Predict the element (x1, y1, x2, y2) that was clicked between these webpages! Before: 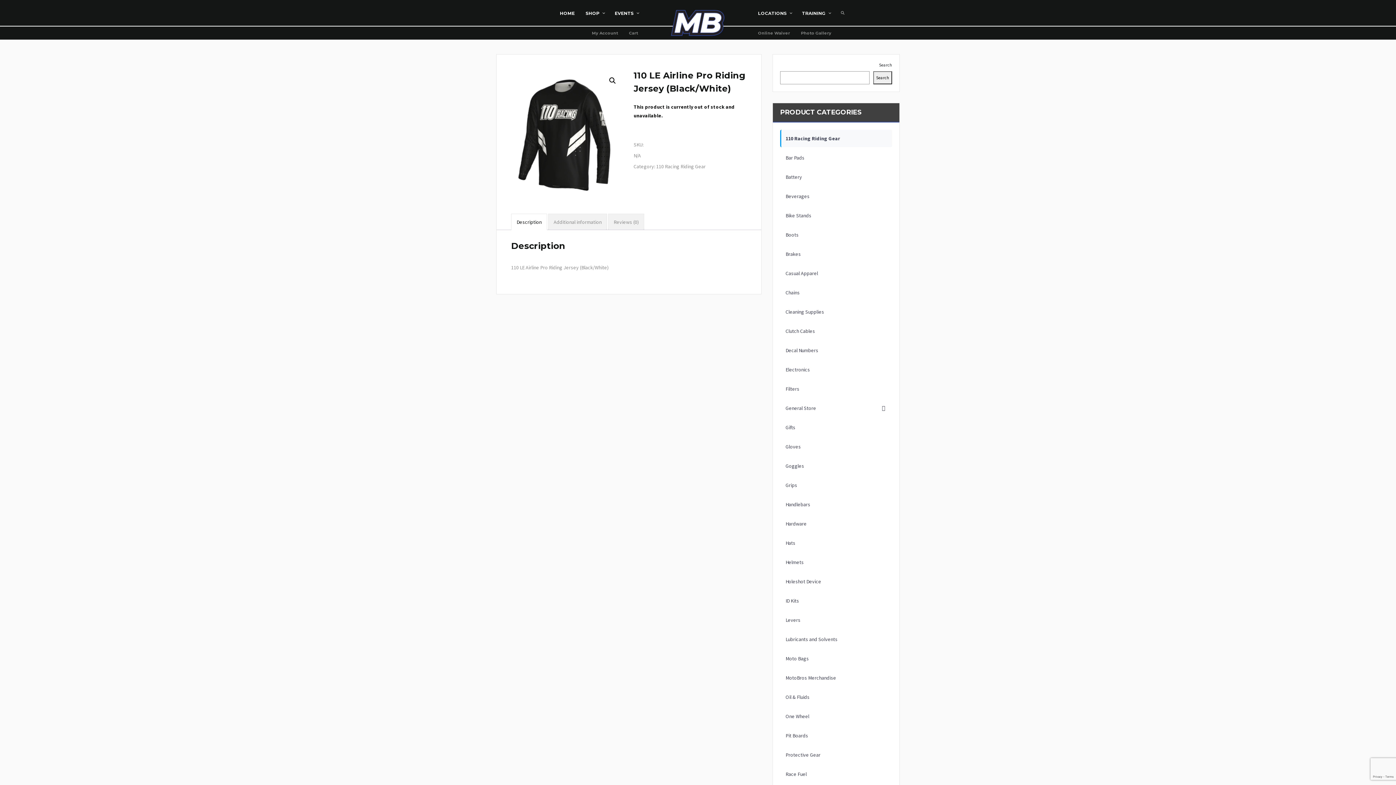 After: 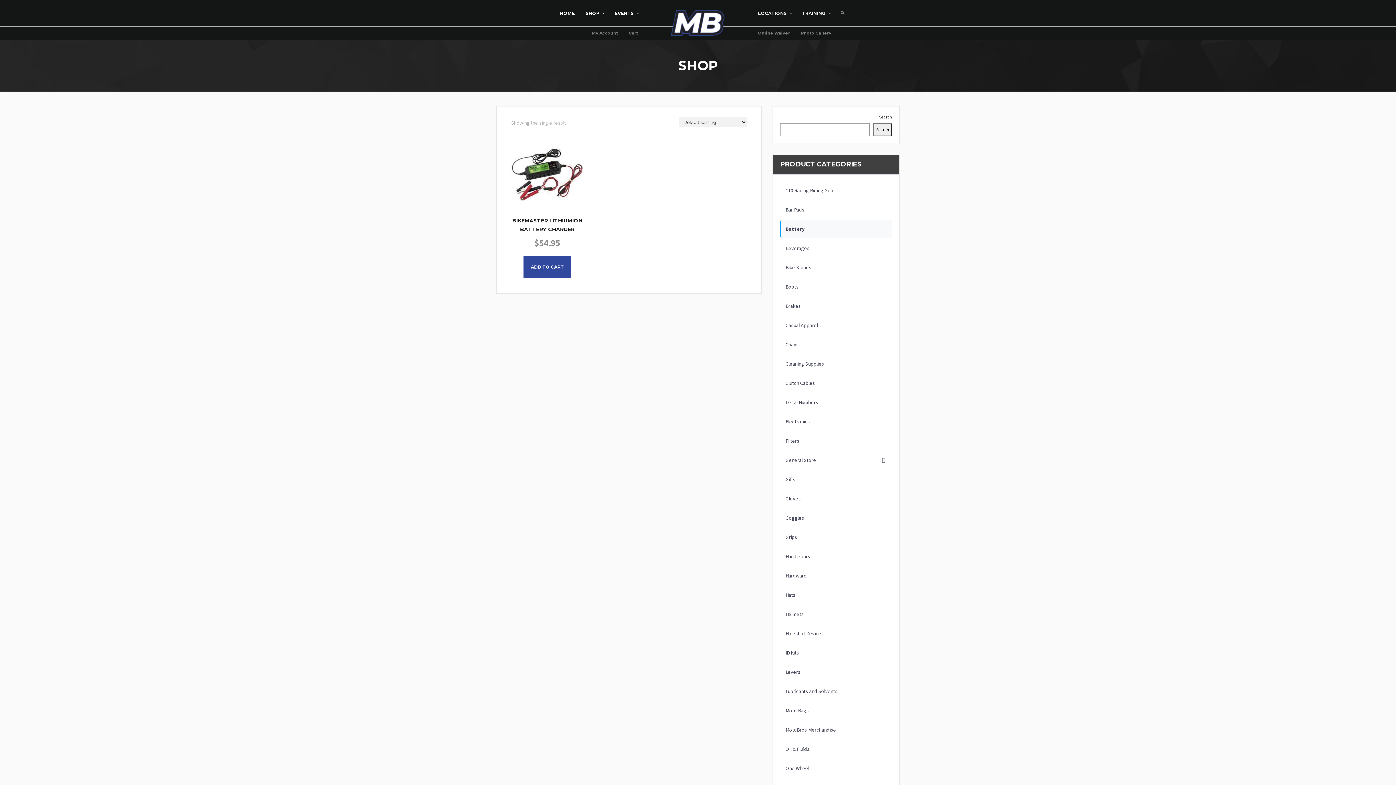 Action: label: Battery bbox: (780, 168, 892, 185)